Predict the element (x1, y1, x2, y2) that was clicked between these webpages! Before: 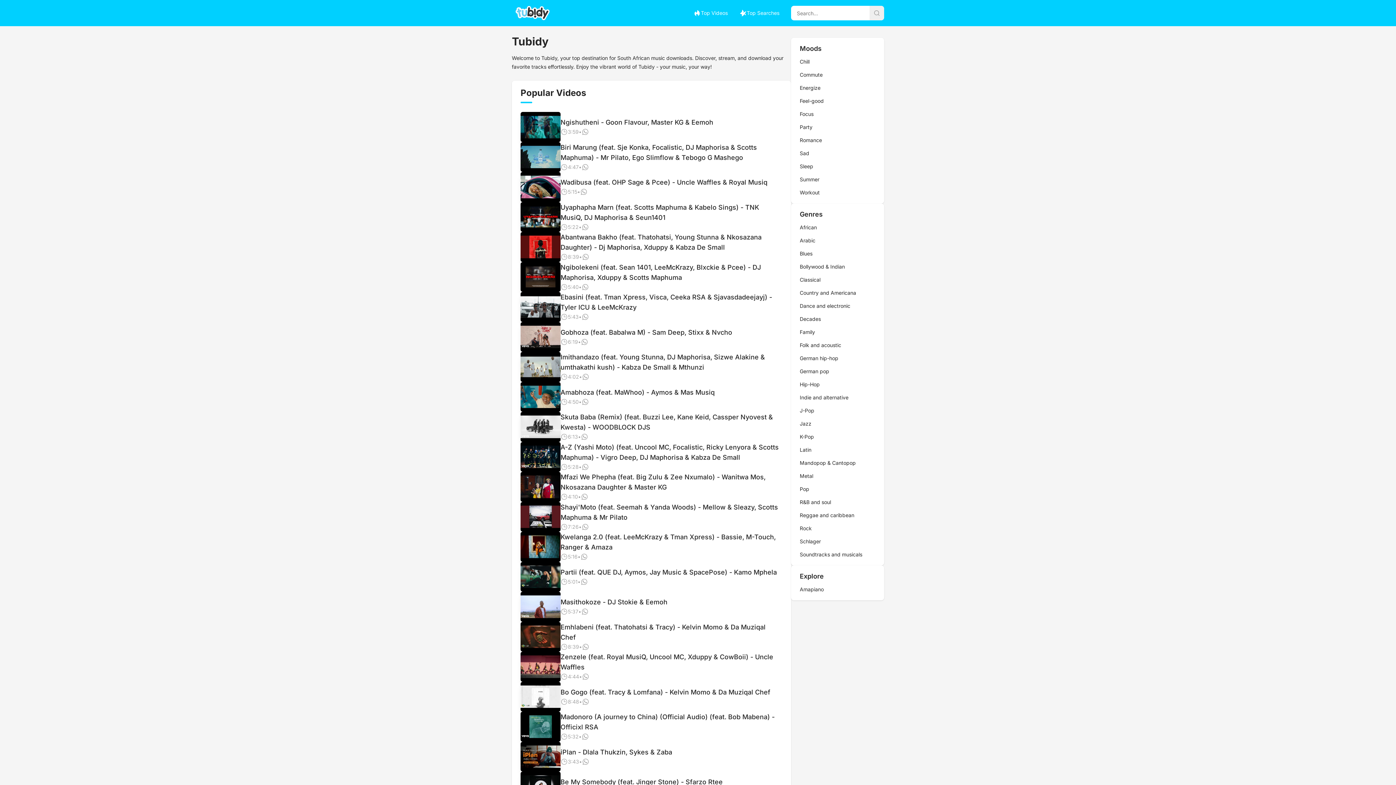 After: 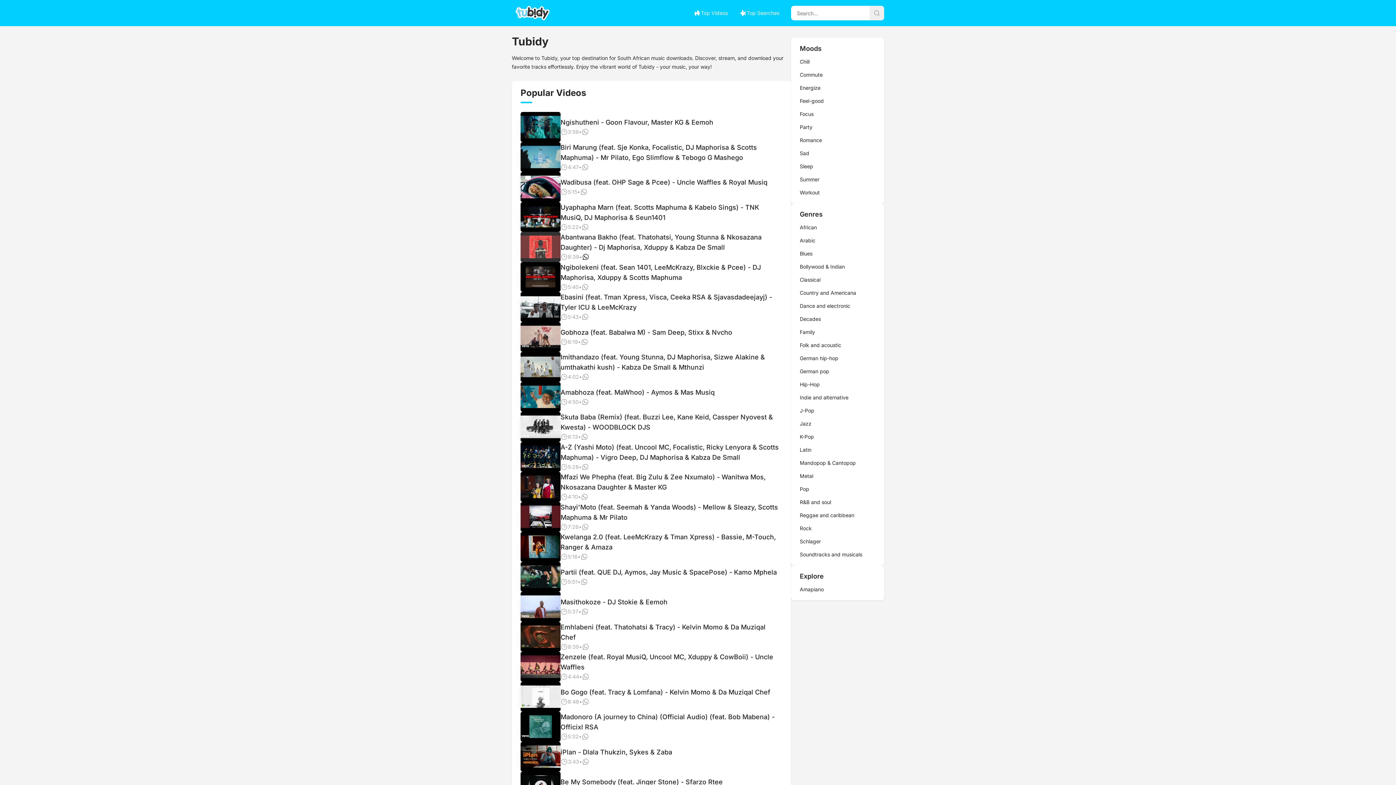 Action: label: Send to WhatsApp bbox: (582, 253, 589, 260)